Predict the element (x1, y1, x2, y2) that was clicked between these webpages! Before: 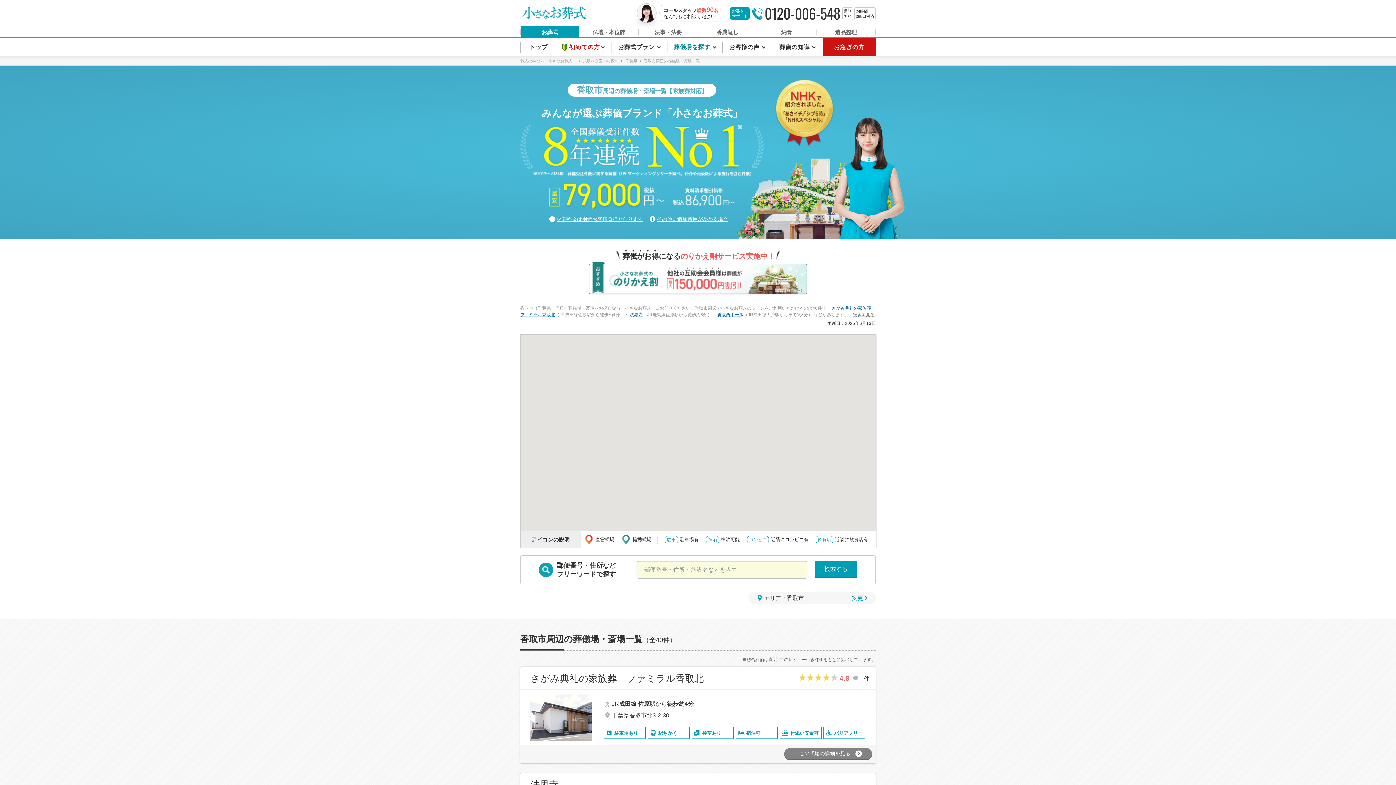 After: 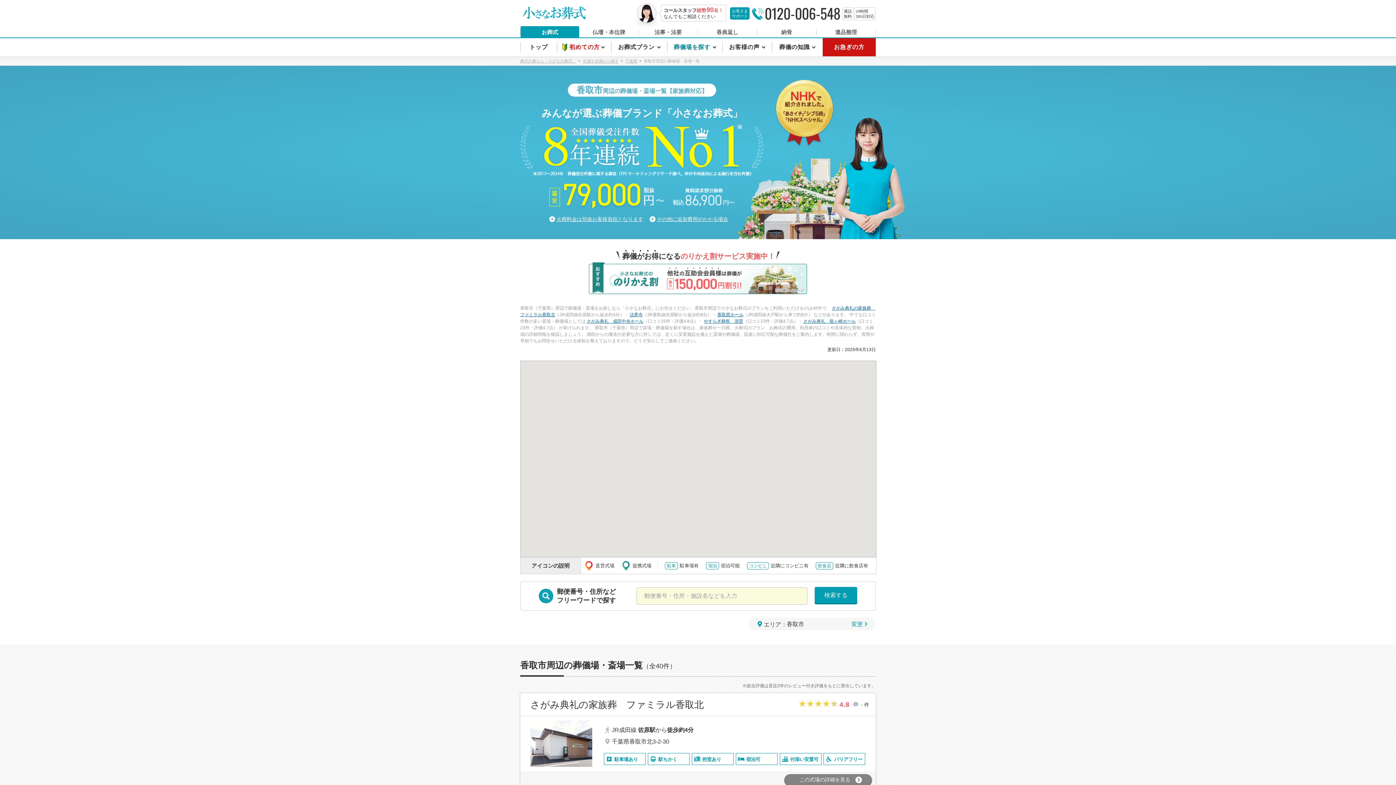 Action: label: 続きを見る bbox: (853, 311, 874, 318)